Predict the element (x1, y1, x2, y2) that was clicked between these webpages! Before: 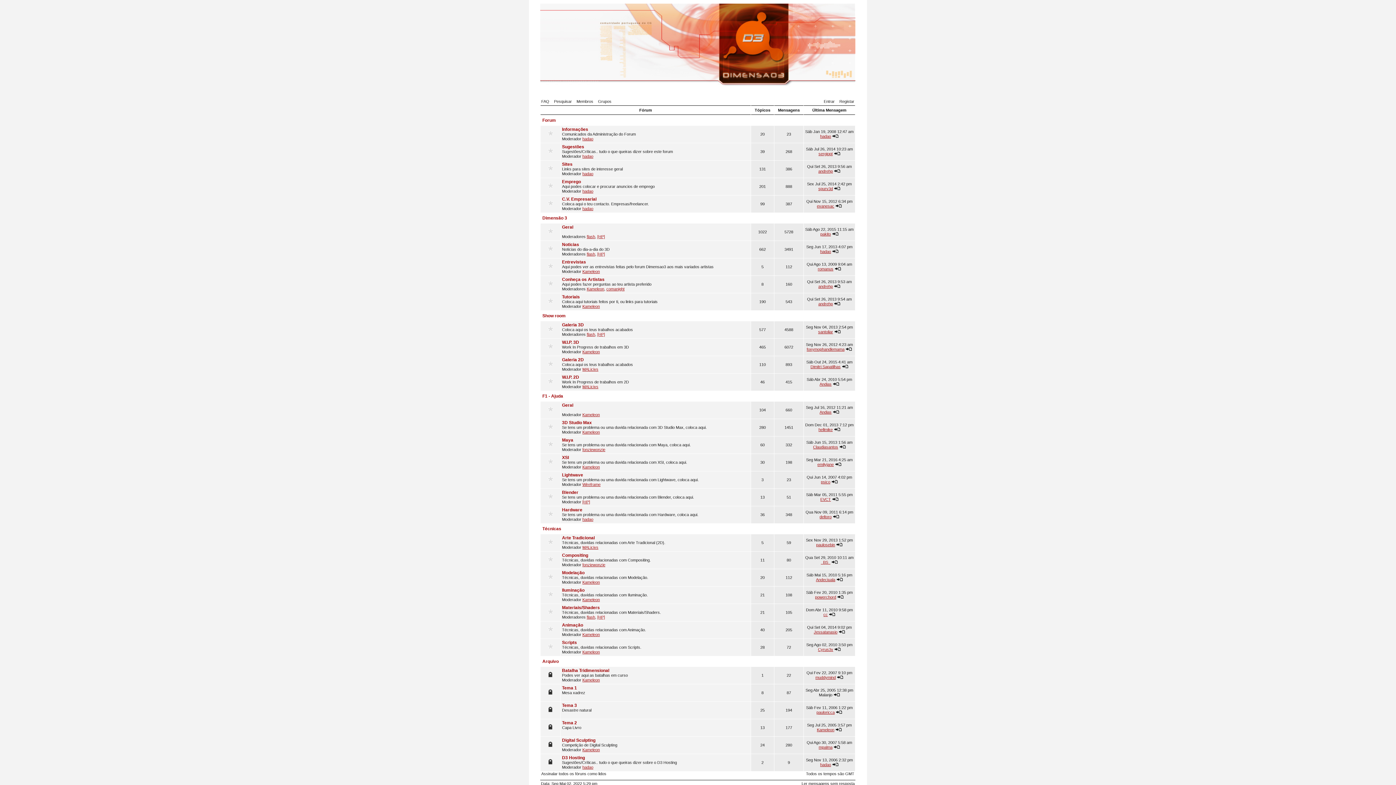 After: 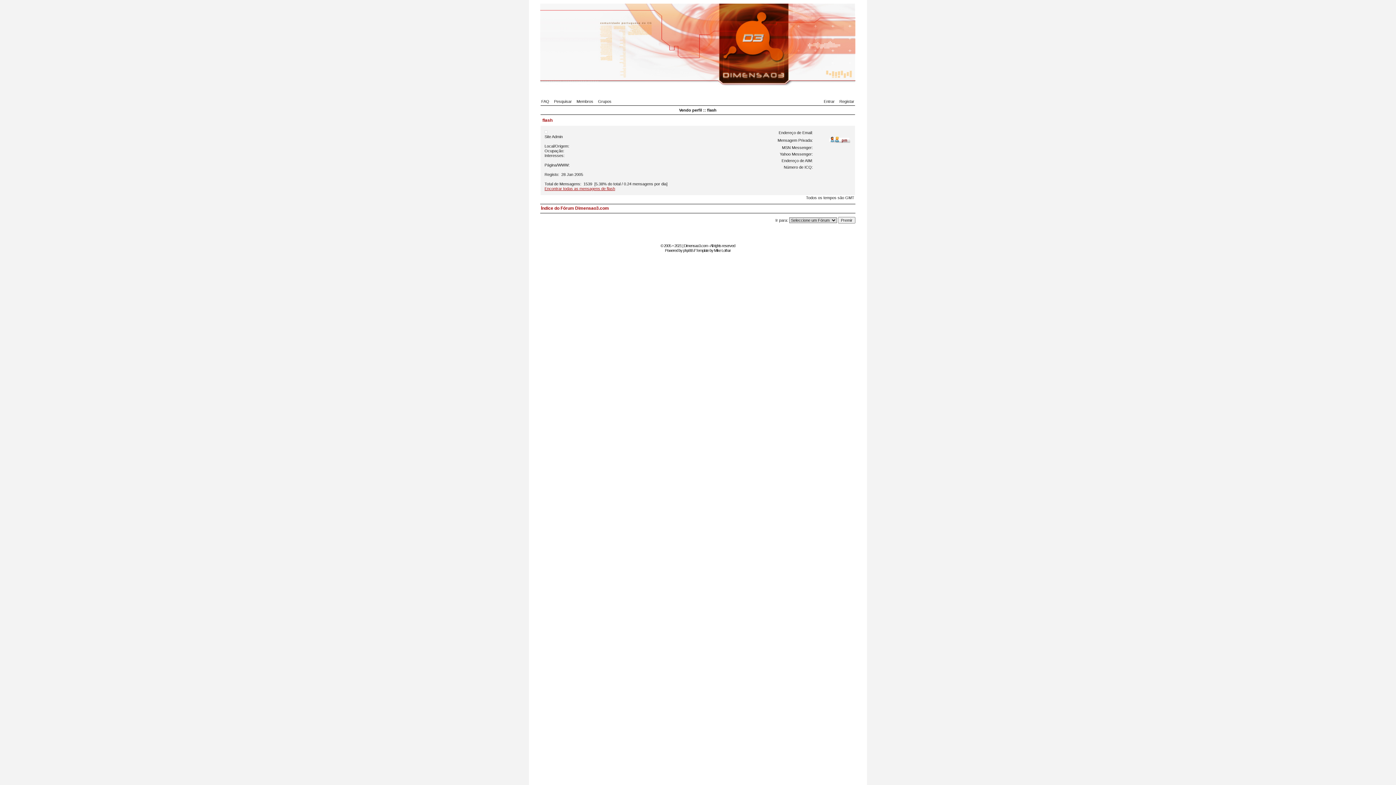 Action: label: flash bbox: (586, 615, 595, 619)